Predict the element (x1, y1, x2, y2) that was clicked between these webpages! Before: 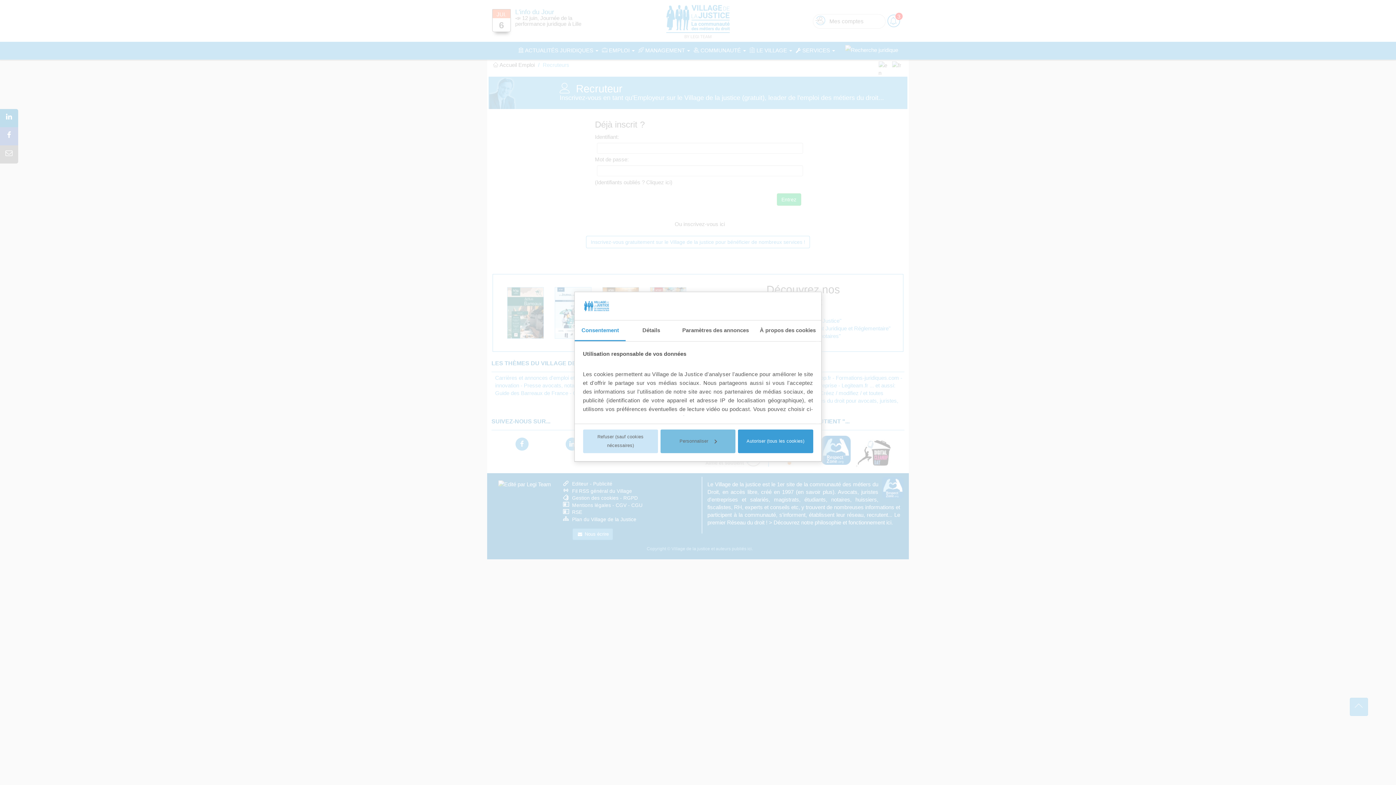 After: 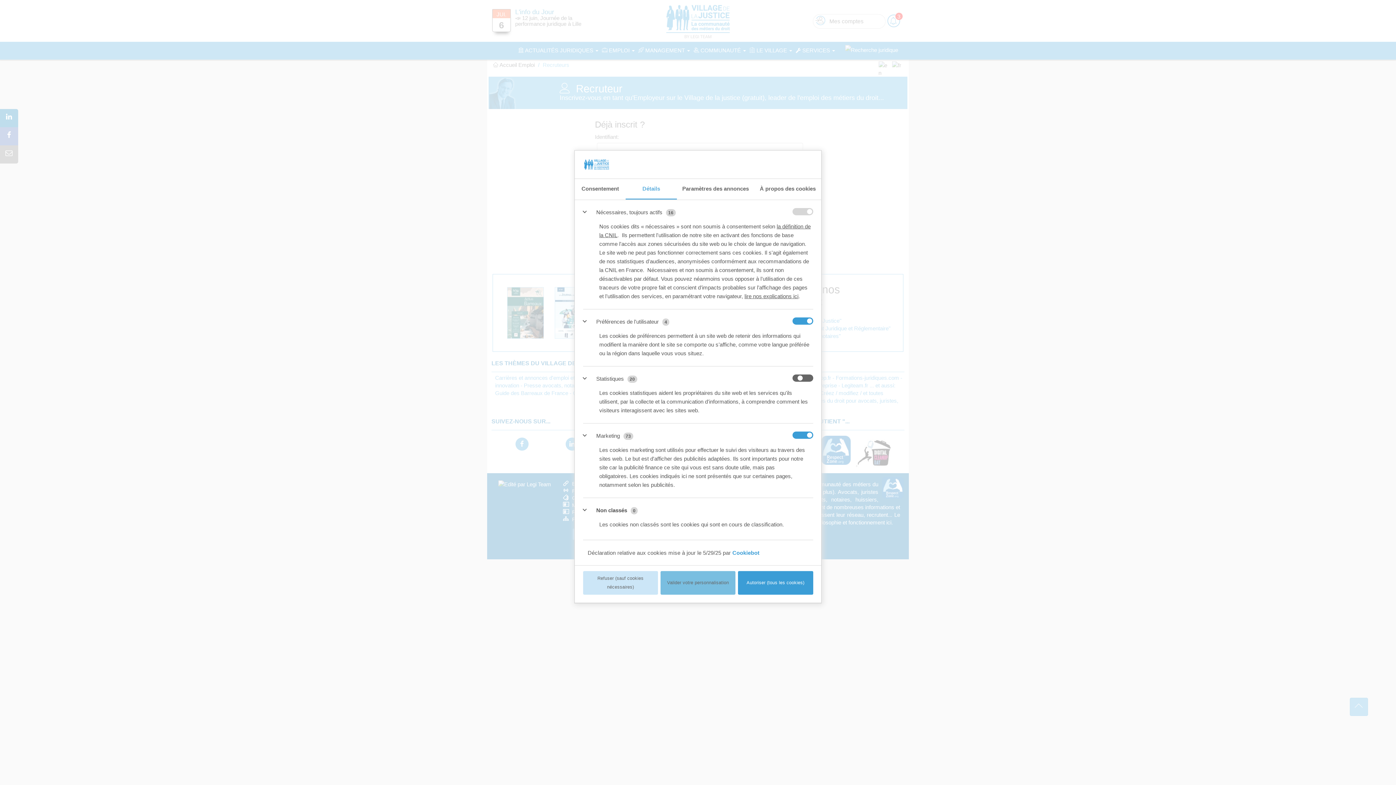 Action: bbox: (625, 320, 676, 341) label: Détails